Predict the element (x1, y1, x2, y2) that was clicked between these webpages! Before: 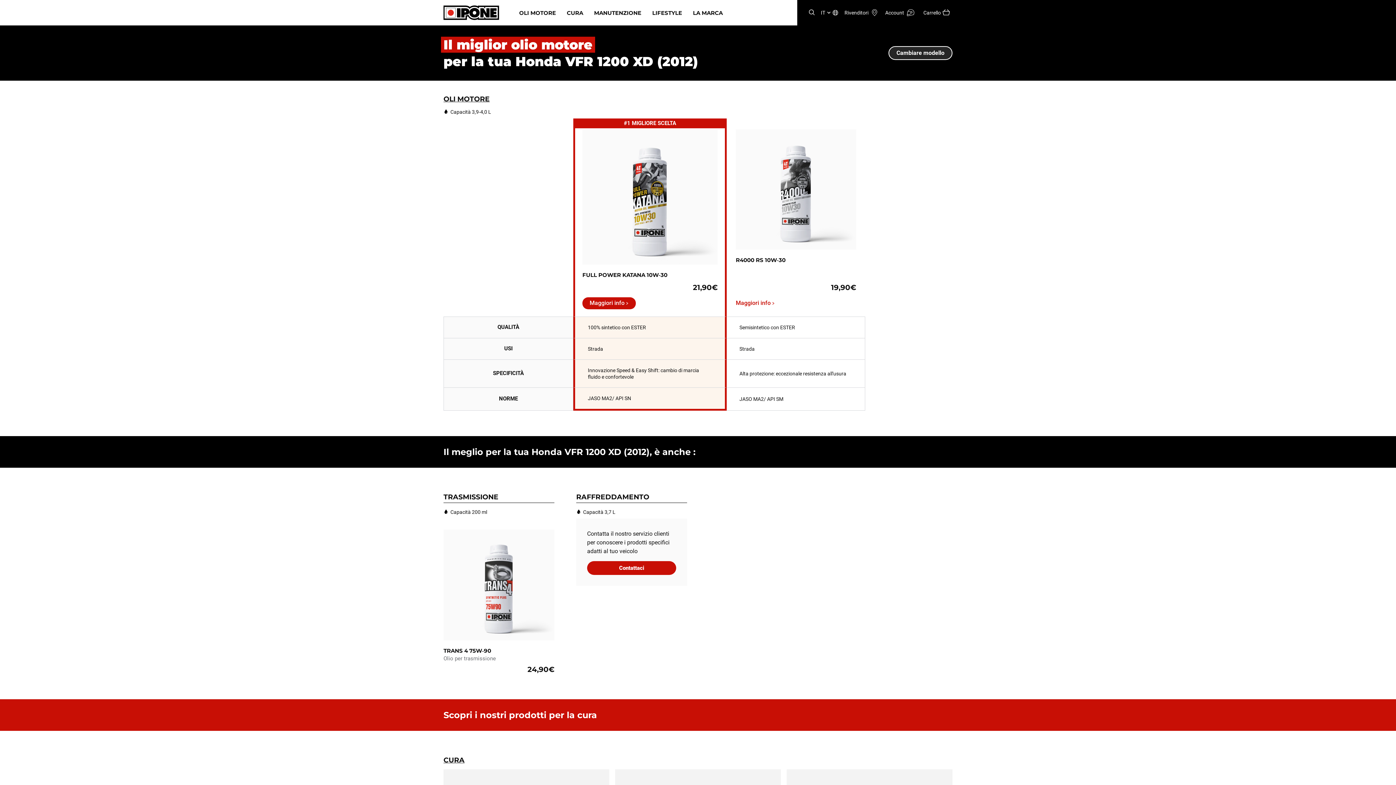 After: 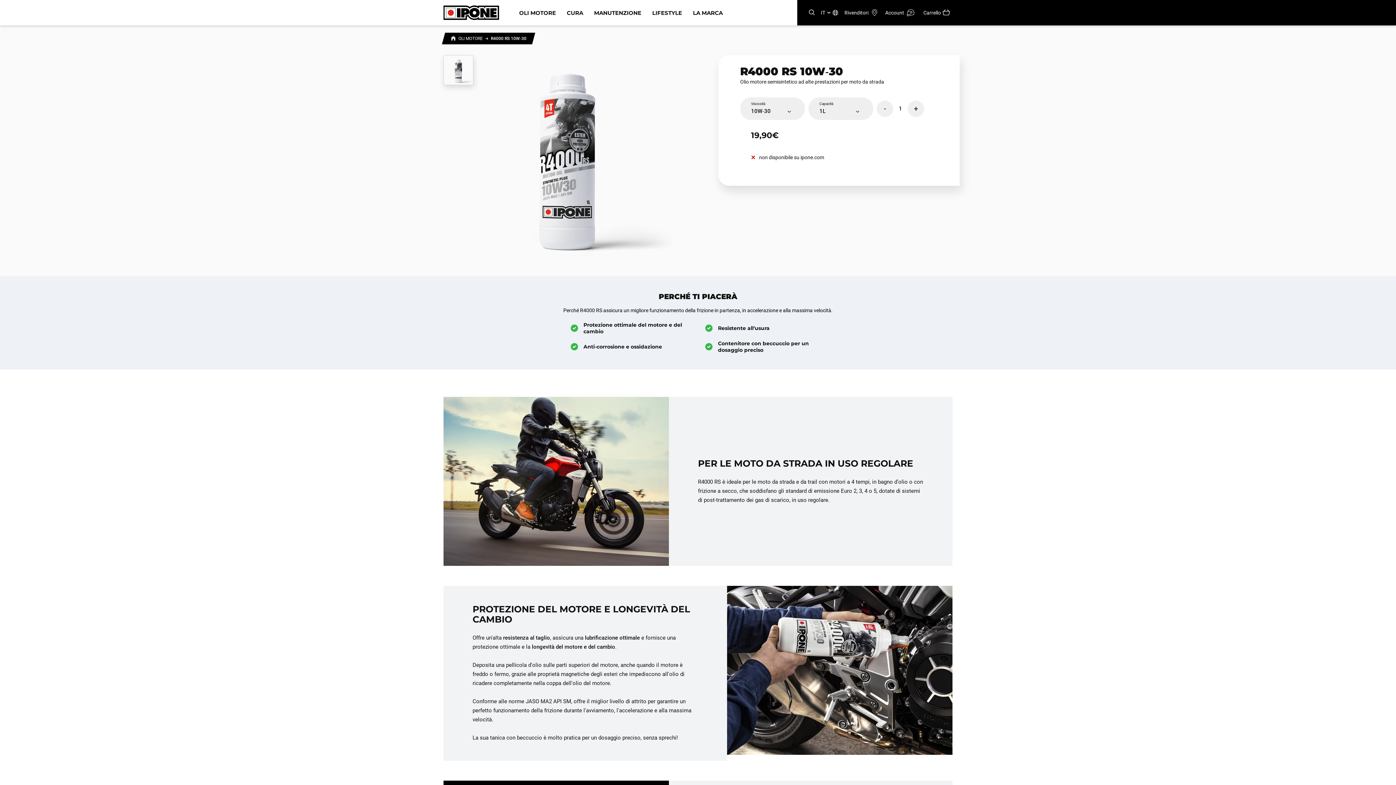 Action: bbox: (736, 300, 774, 306) label: Maggiori info